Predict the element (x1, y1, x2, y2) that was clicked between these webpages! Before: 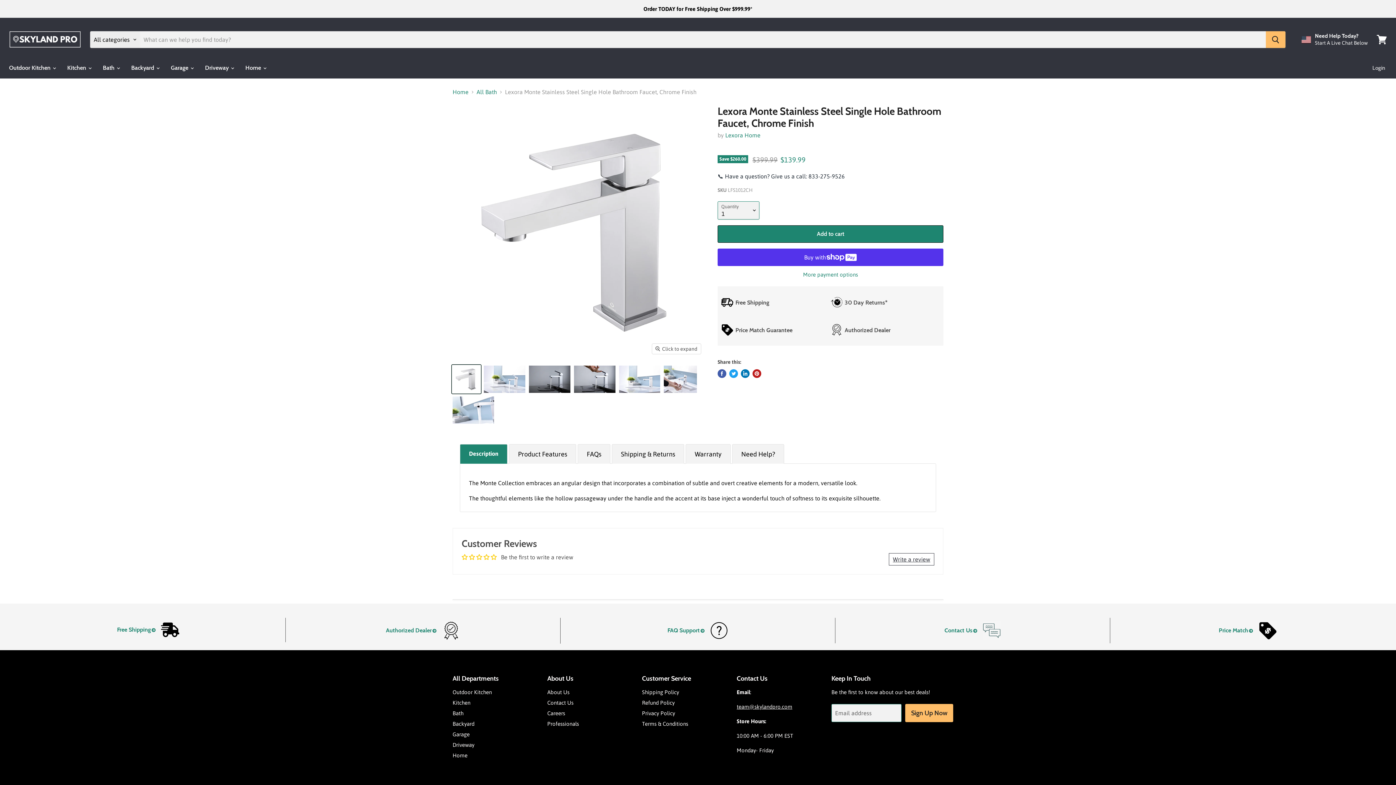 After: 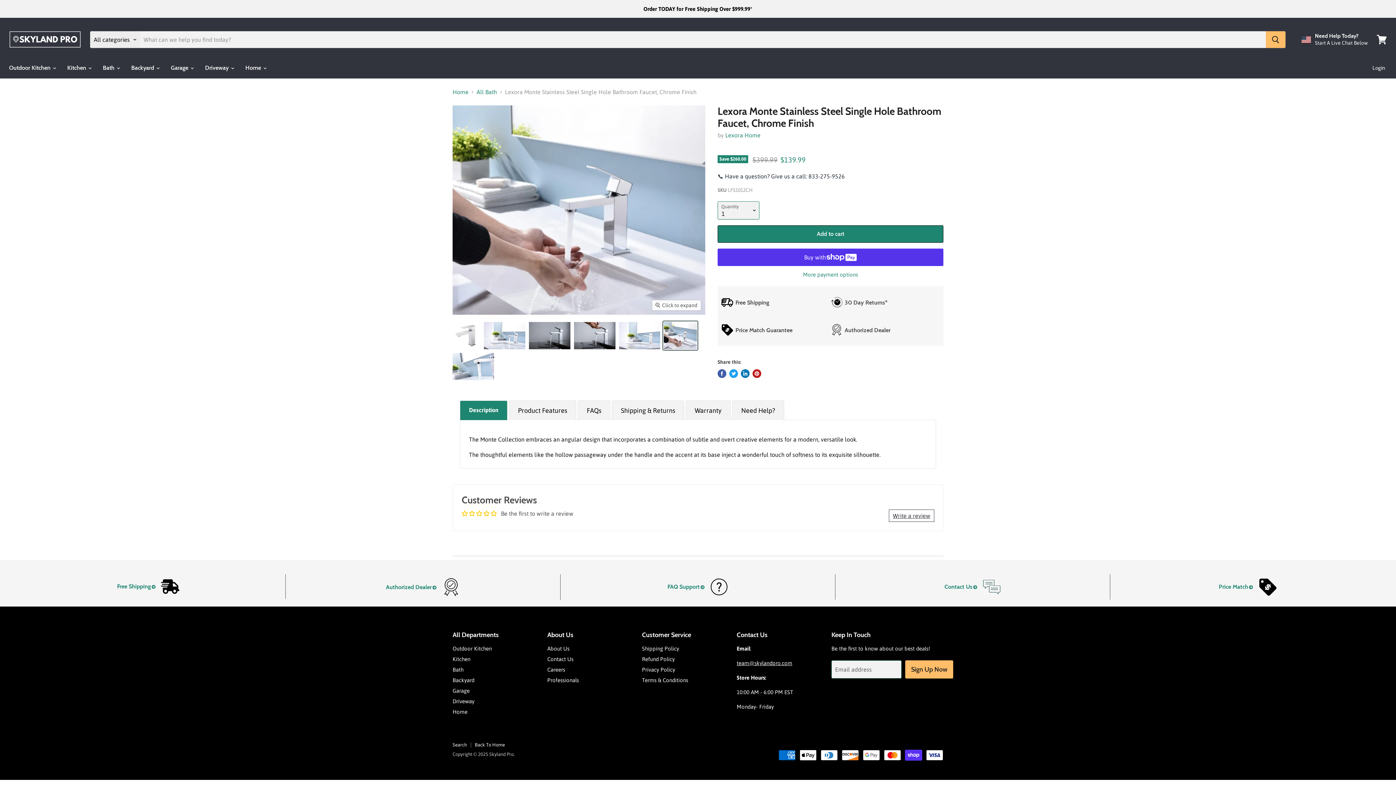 Action: label: Lexora Monte Stainless Steel Single Hole Bathroom Faucet, Chrome Finish thumbnail bbox: (663, 364, 697, 393)